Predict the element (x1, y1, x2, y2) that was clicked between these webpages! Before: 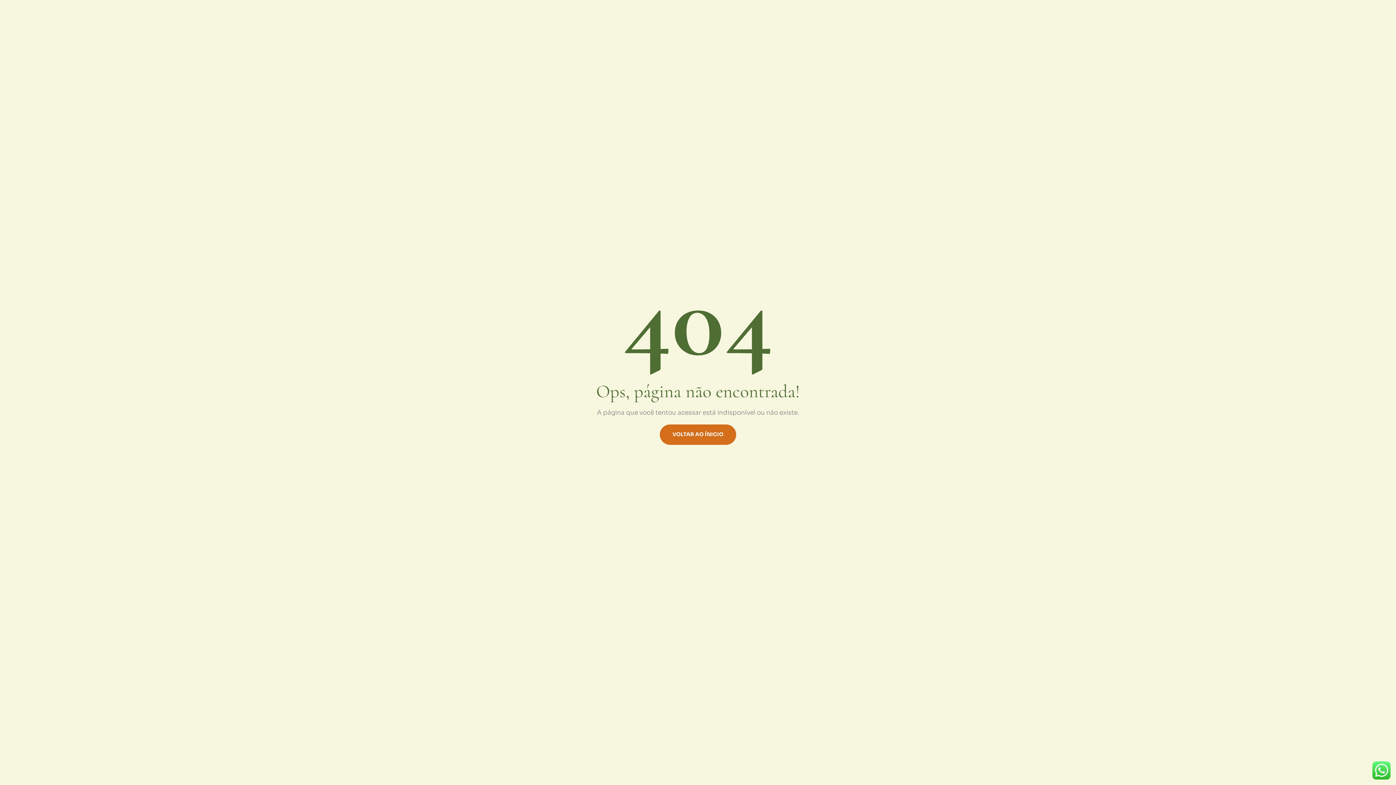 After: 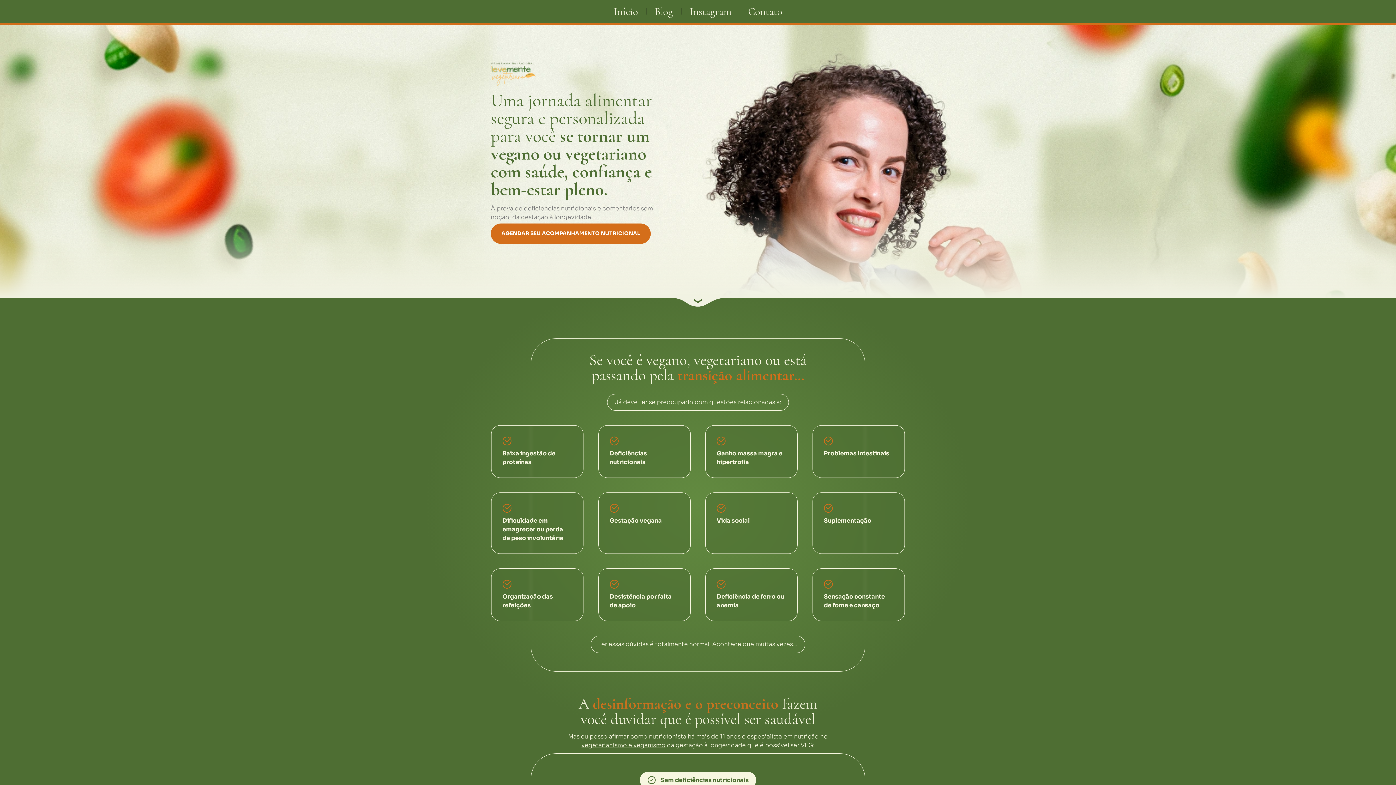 Action: label: VOLTAR AO ÍNICIO bbox: (659, 424, 736, 445)